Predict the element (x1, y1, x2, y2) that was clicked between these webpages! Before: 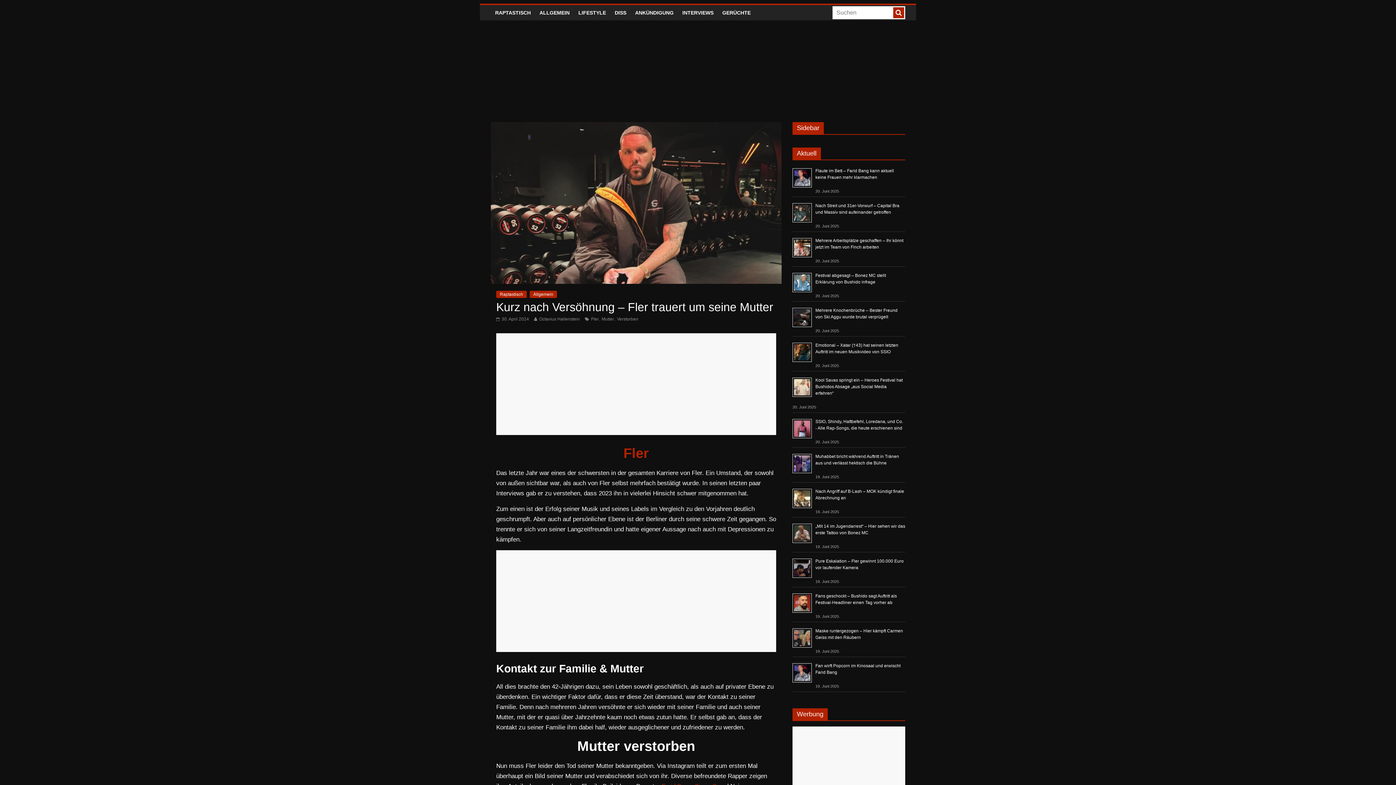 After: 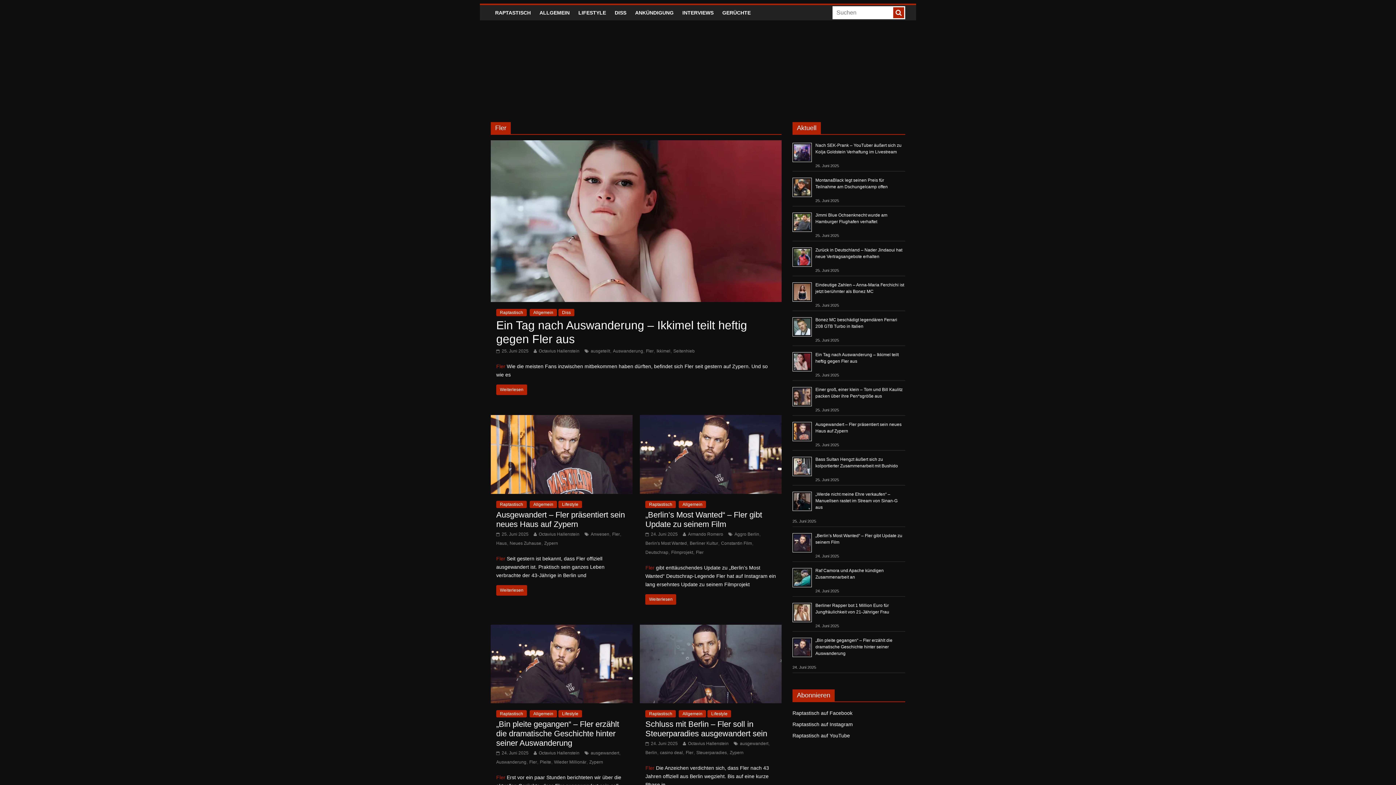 Action: bbox: (591, 316, 598, 321) label: Fler